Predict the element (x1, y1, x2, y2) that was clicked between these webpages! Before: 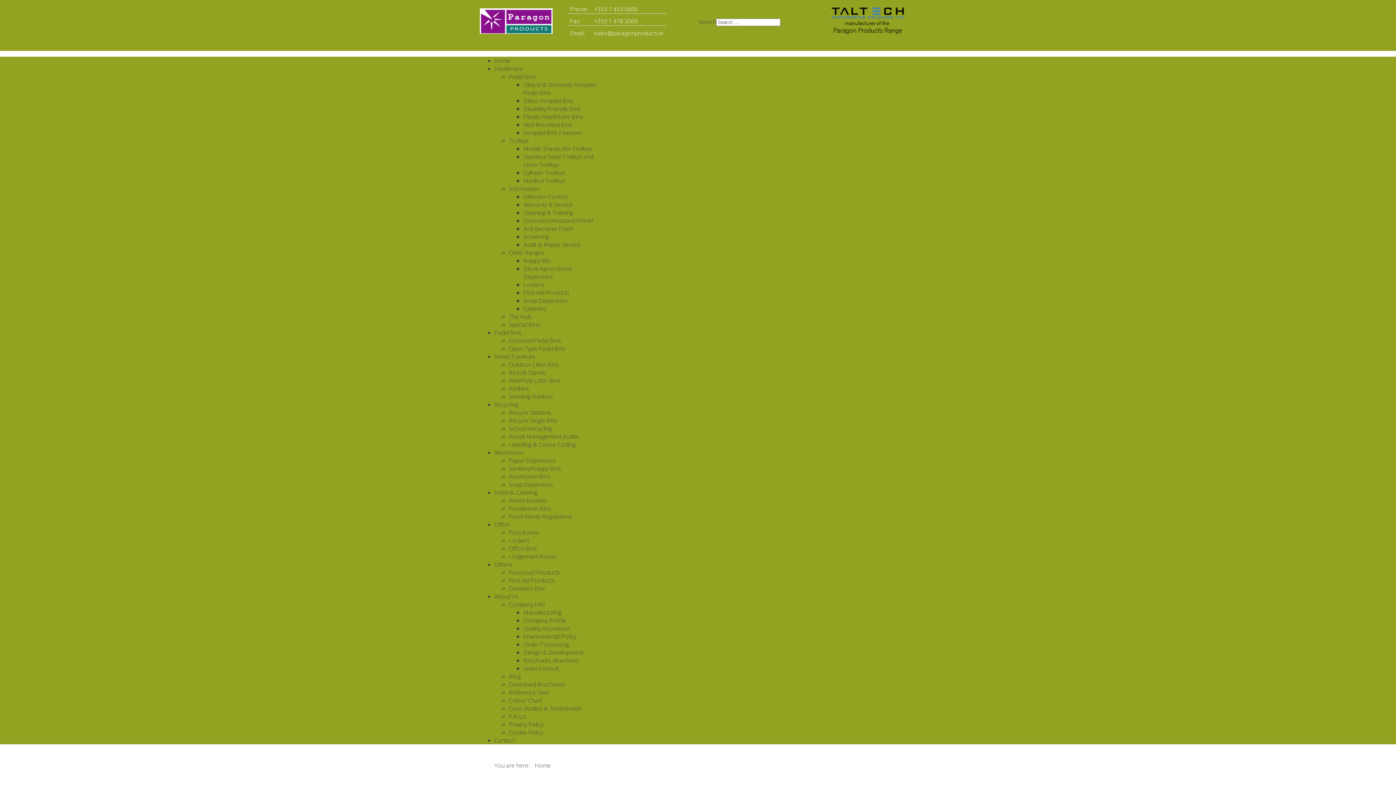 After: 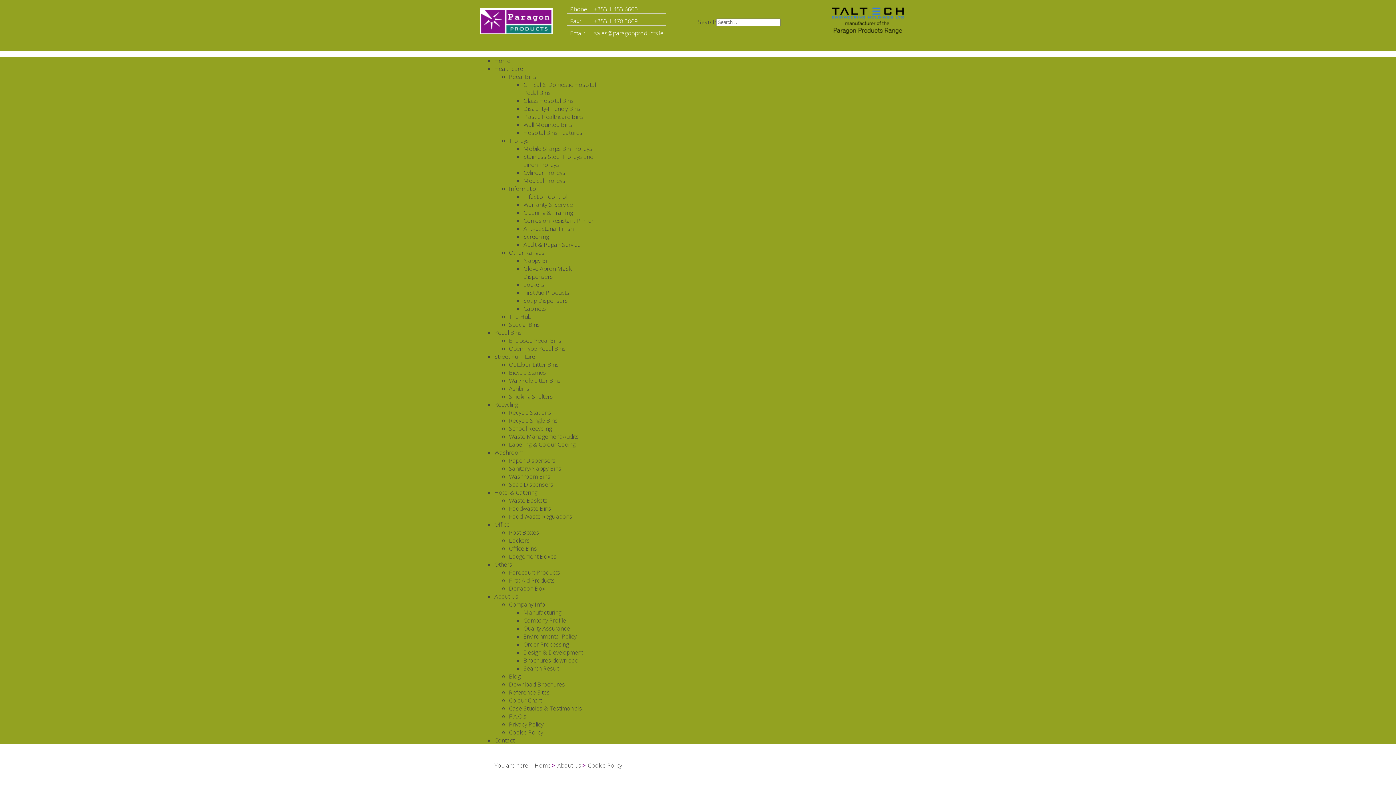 Action: bbox: (509, 728, 543, 736) label: Cookie Policy